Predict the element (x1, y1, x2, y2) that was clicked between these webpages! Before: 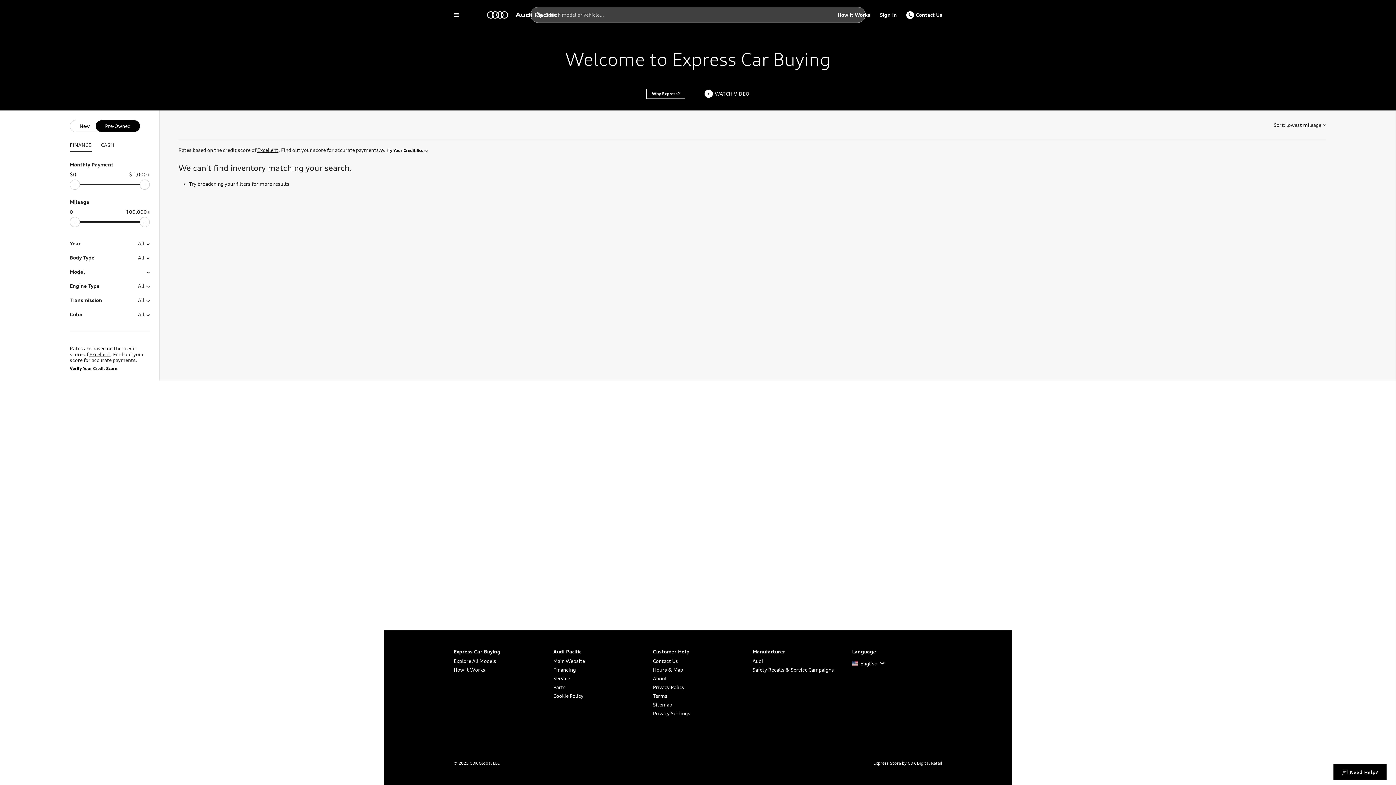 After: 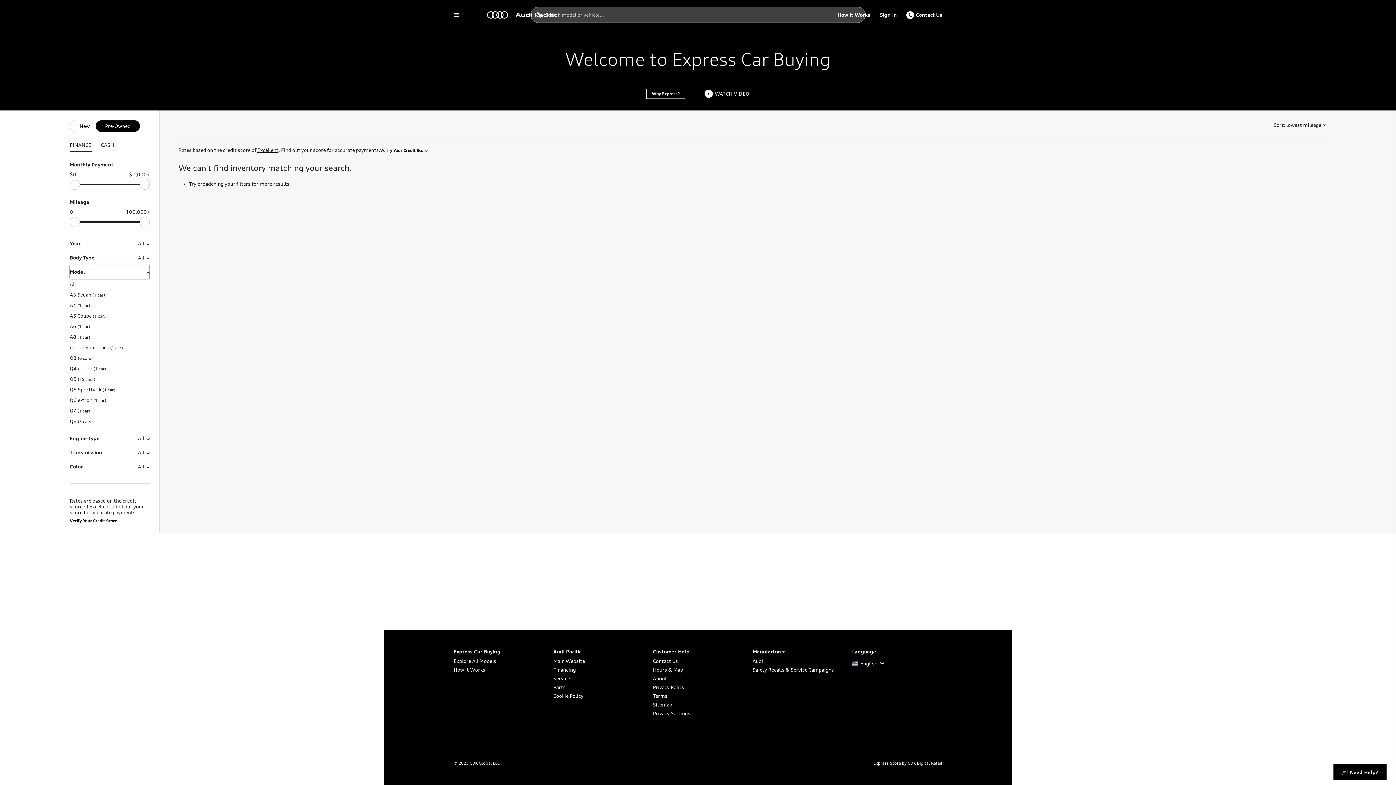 Action: bbox: (69, 264, 149, 279) label: Model